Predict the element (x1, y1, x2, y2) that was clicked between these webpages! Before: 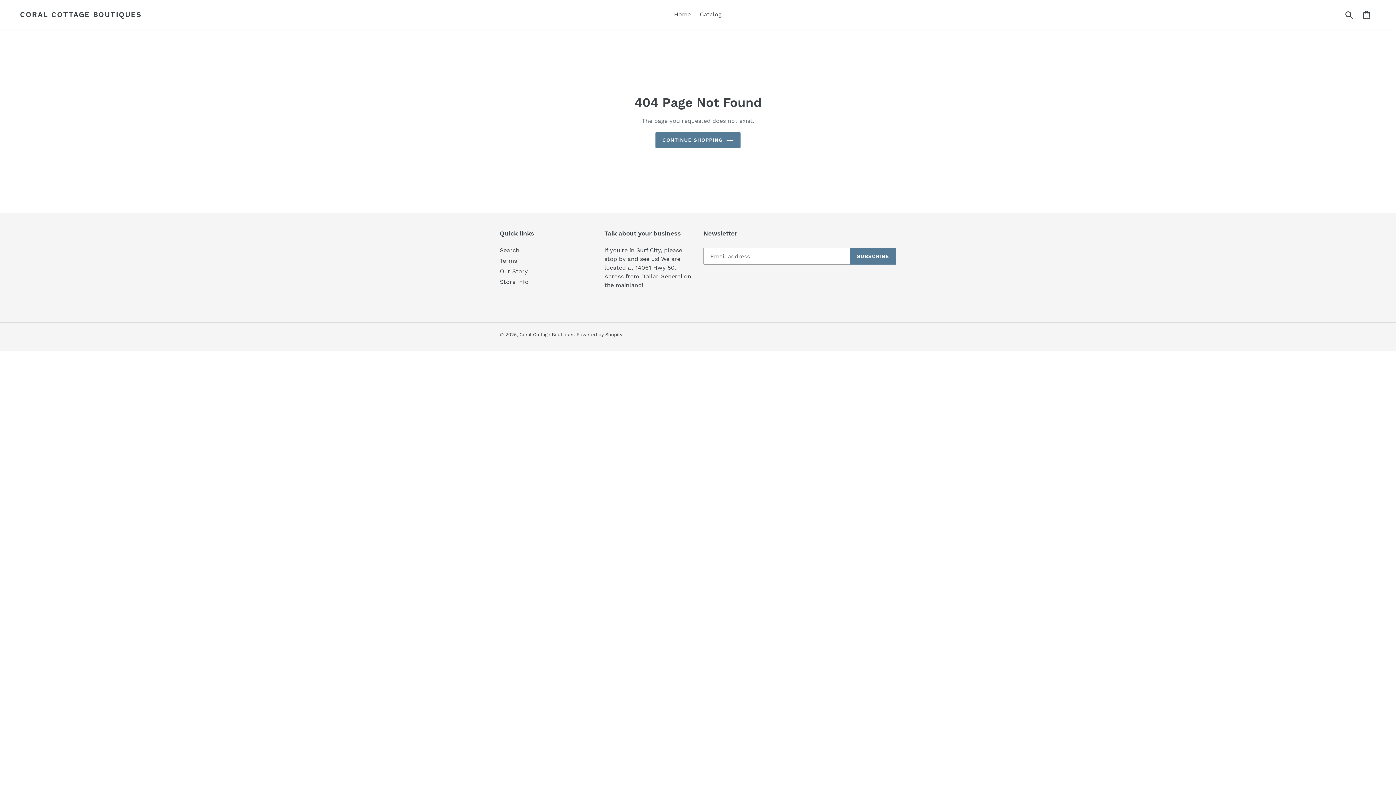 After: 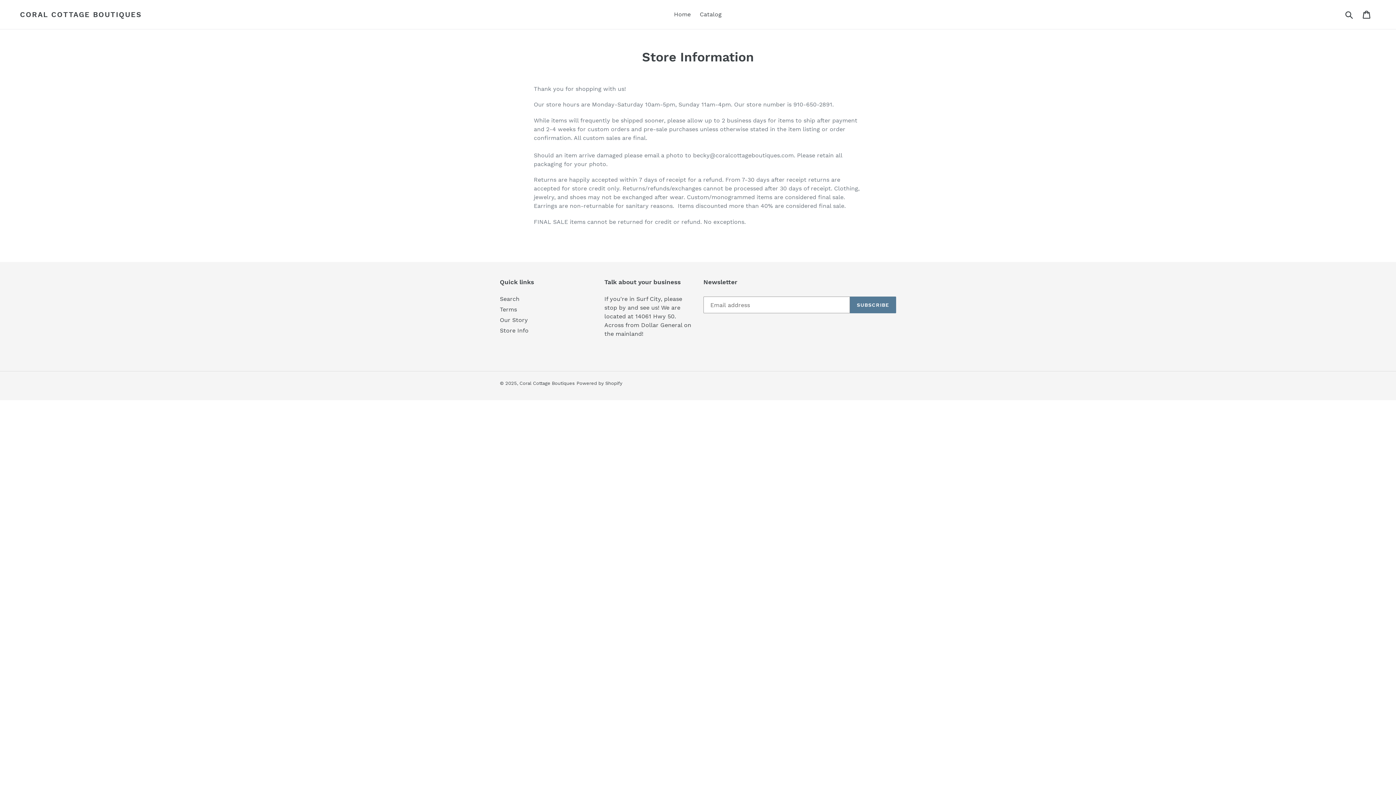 Action: bbox: (500, 257, 517, 264) label: Terms